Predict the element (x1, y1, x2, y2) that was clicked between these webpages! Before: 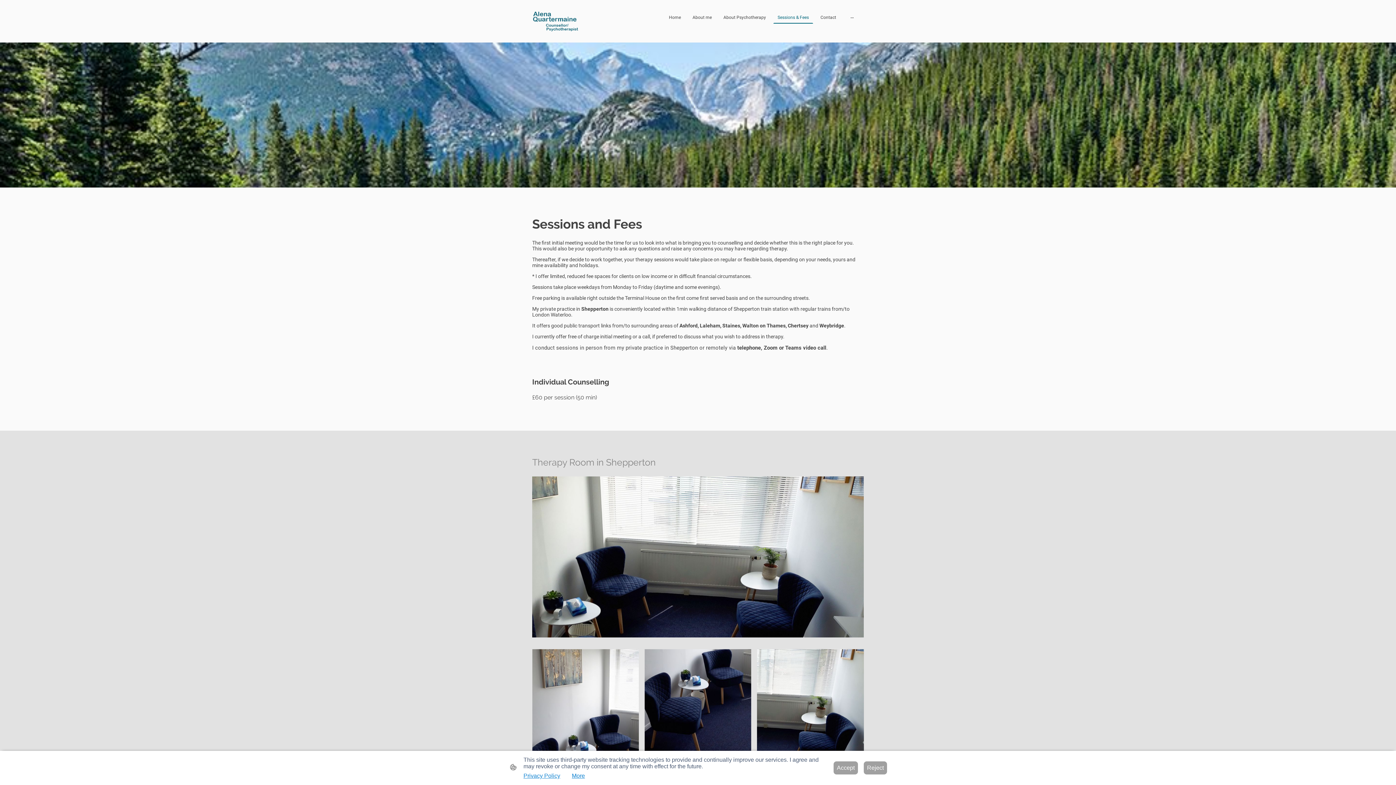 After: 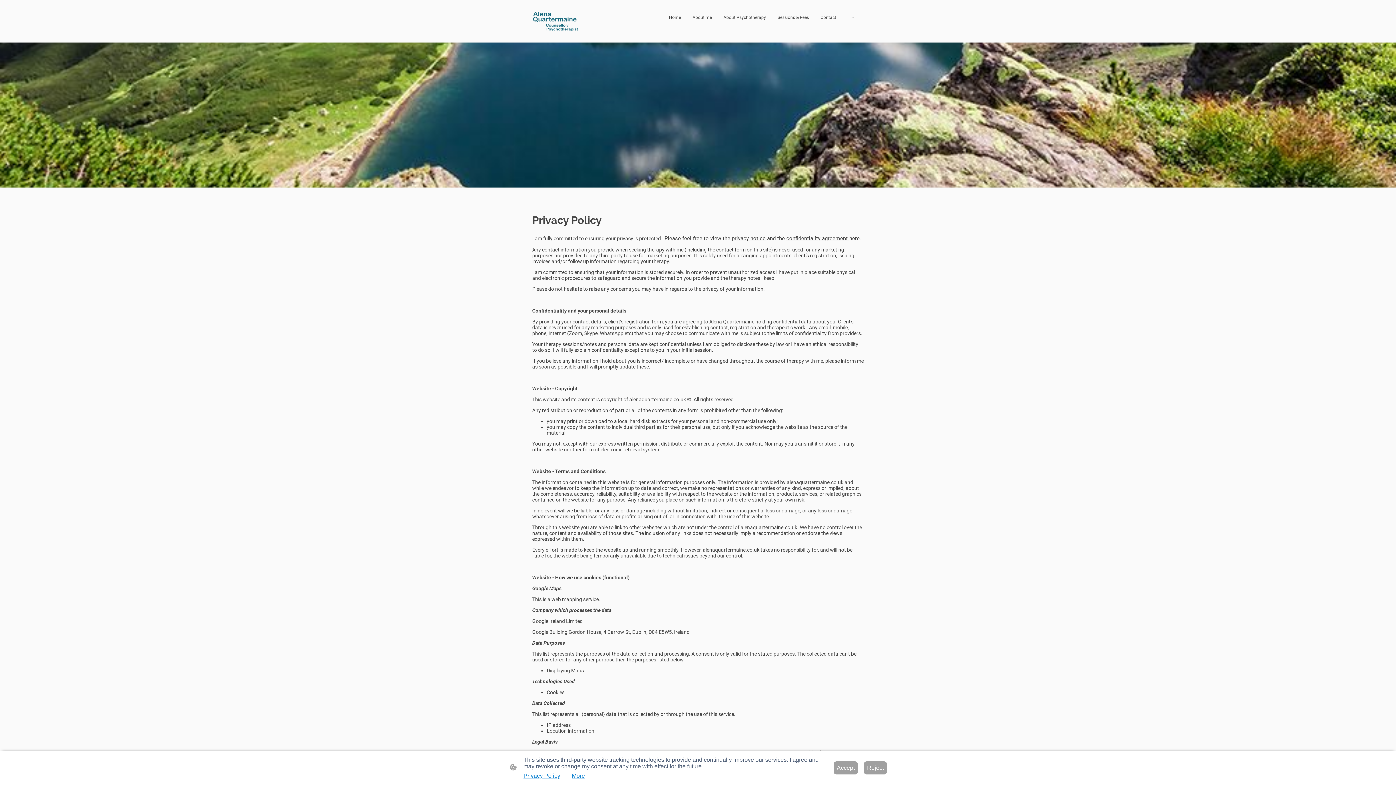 Action: label: Privacy Policy bbox: (523, 773, 560, 779)